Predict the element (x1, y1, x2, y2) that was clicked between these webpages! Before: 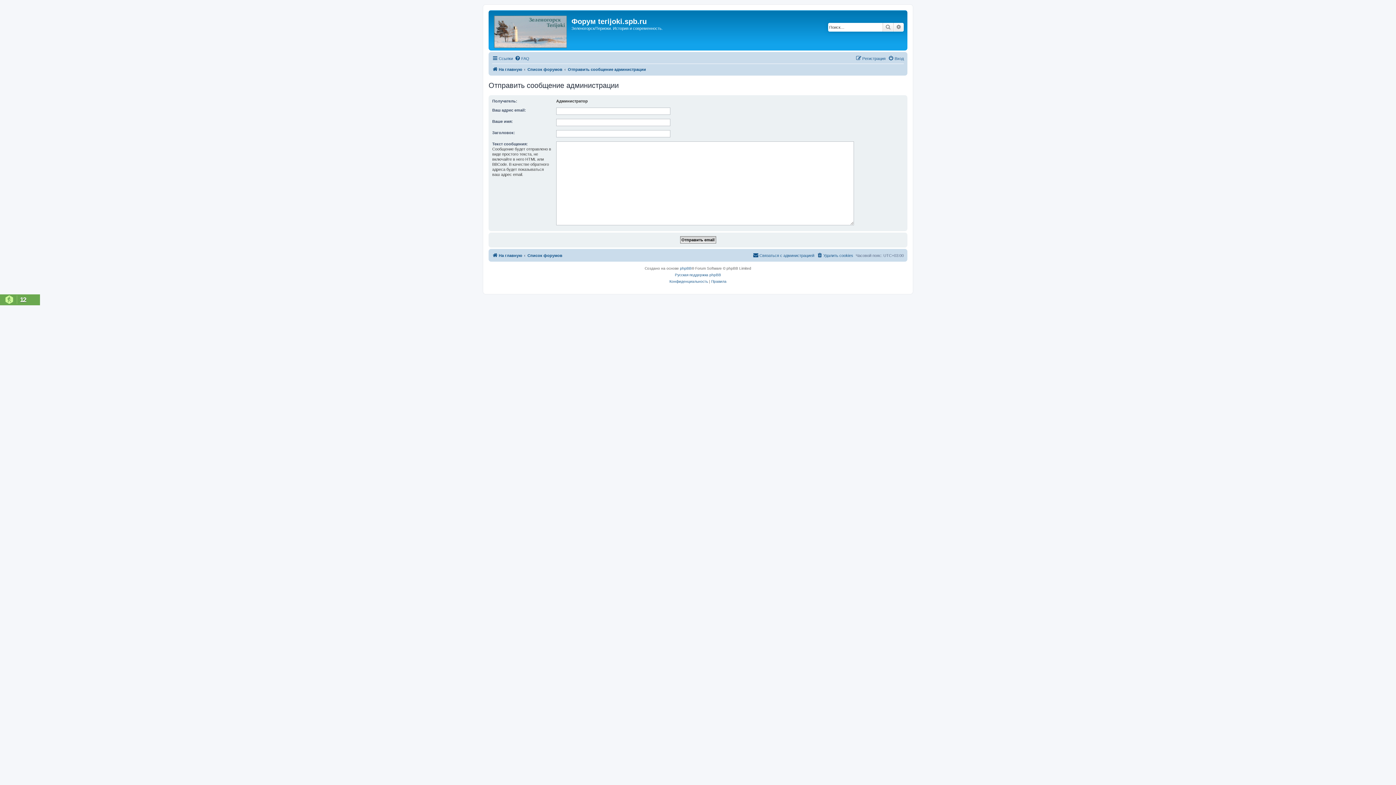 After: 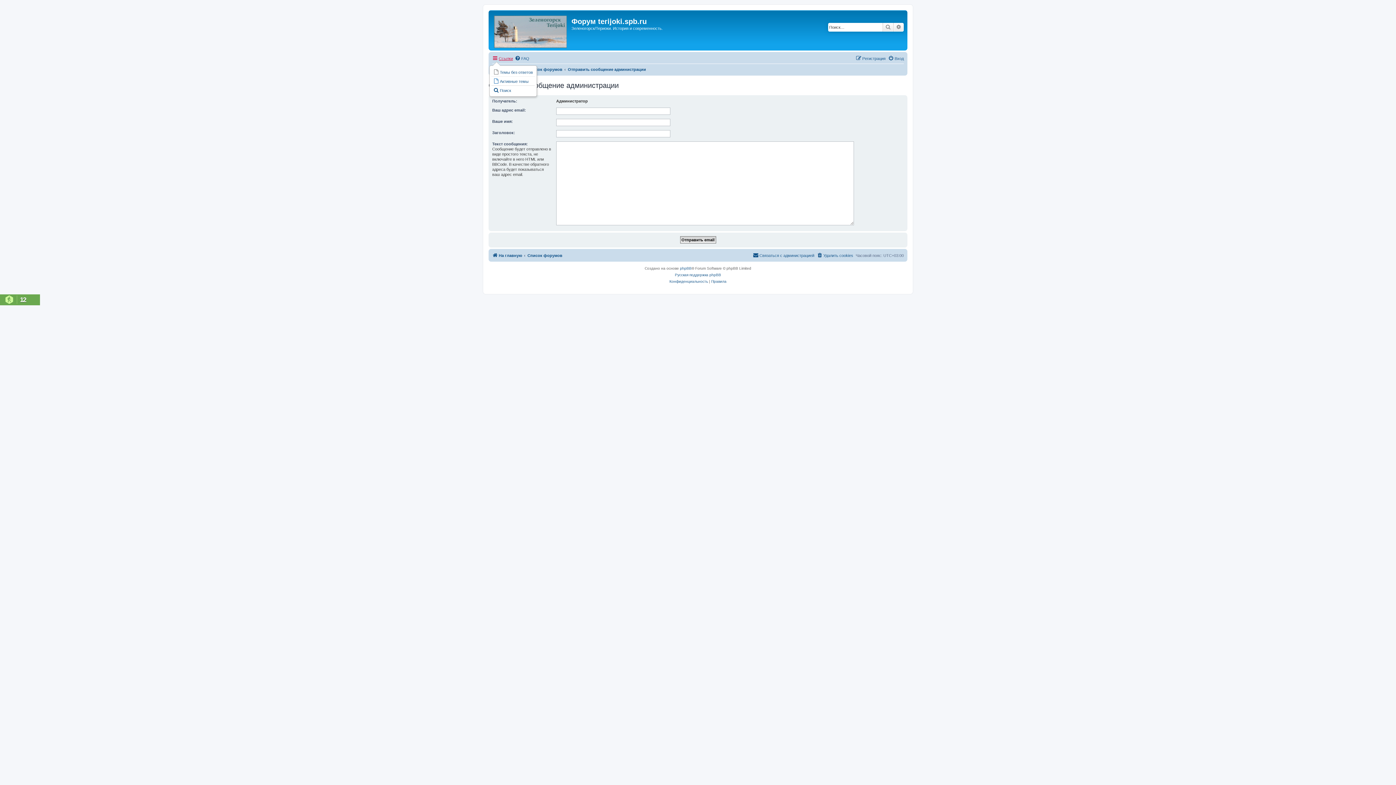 Action: label: Ссылки bbox: (492, 54, 513, 62)